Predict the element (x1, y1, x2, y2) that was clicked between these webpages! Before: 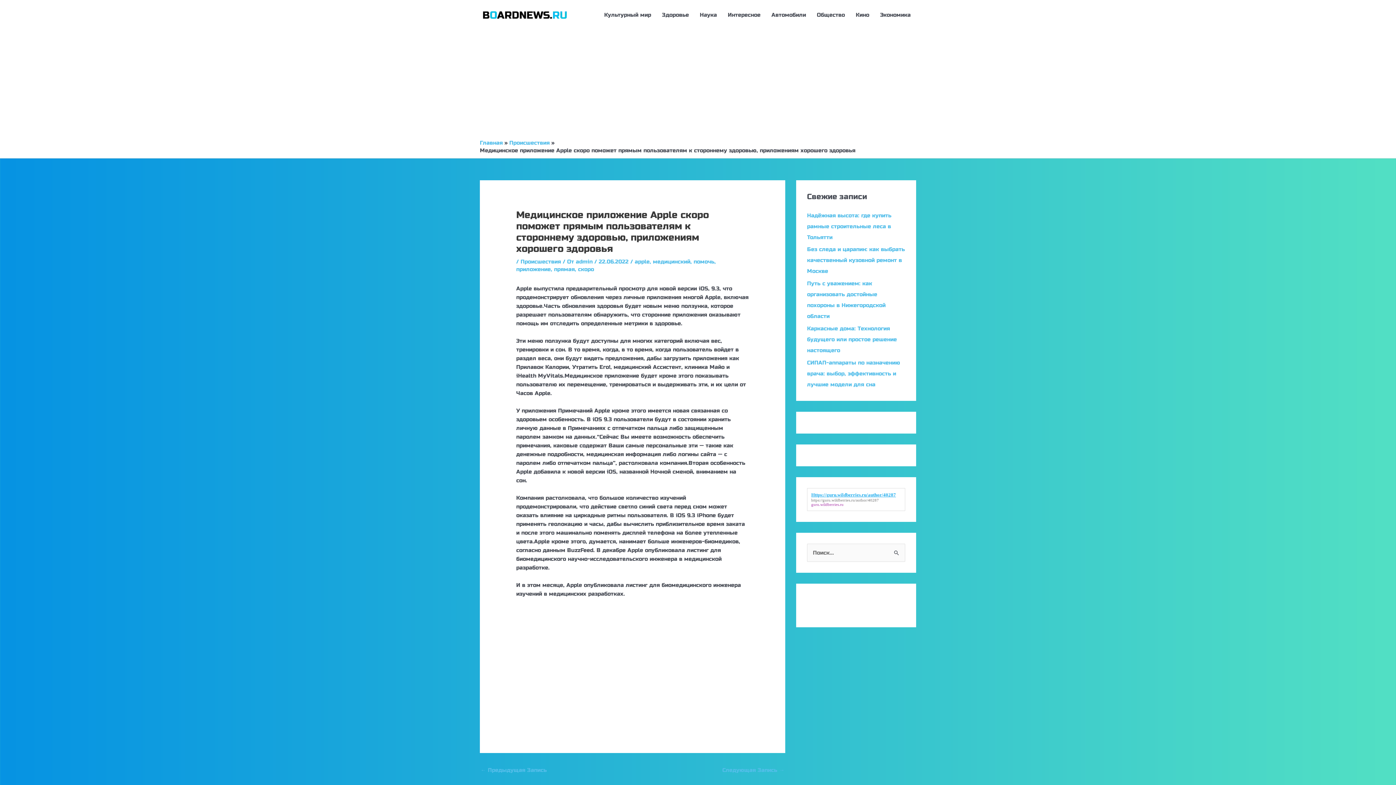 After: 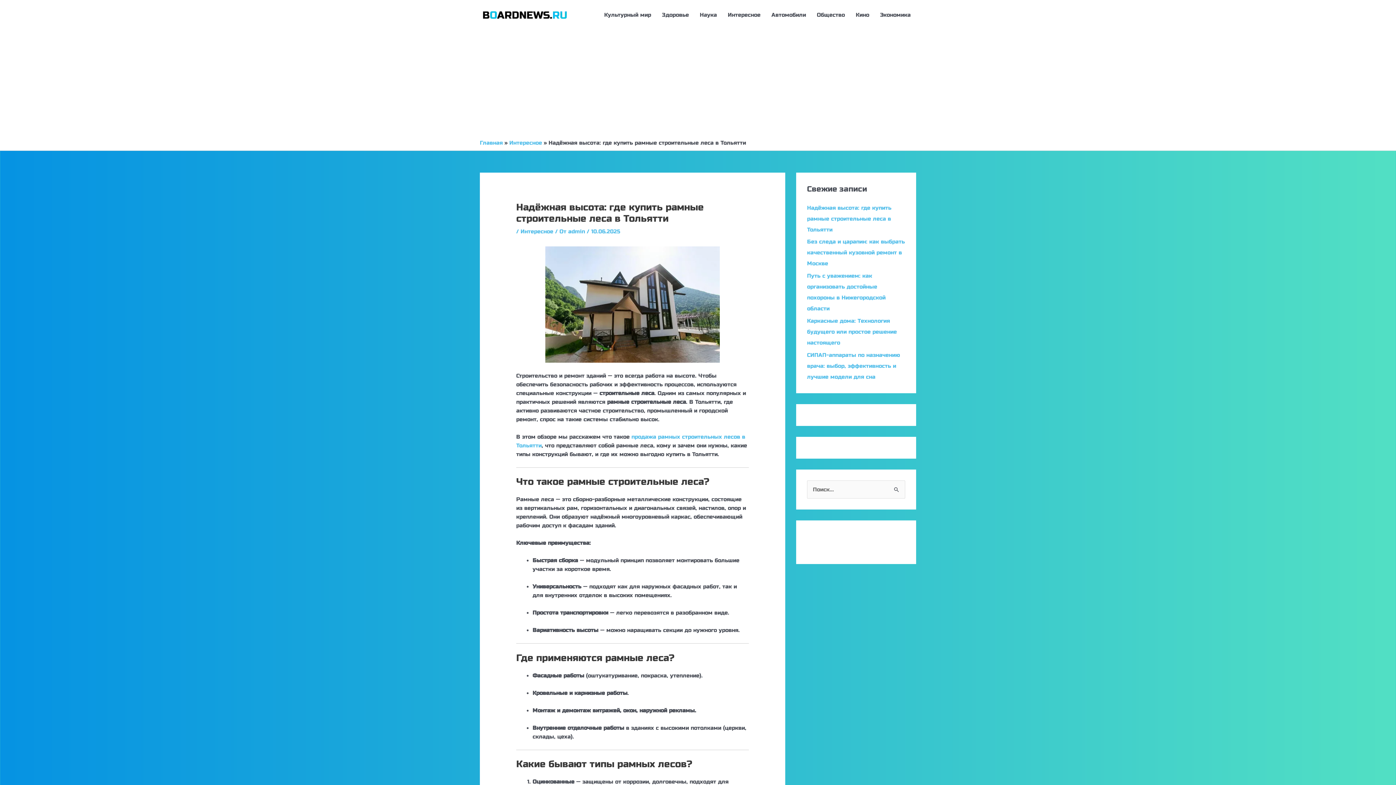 Action: bbox: (807, 212, 891, 240) label: Надёжная высота: где купить рамные строительные леса в Тольятти